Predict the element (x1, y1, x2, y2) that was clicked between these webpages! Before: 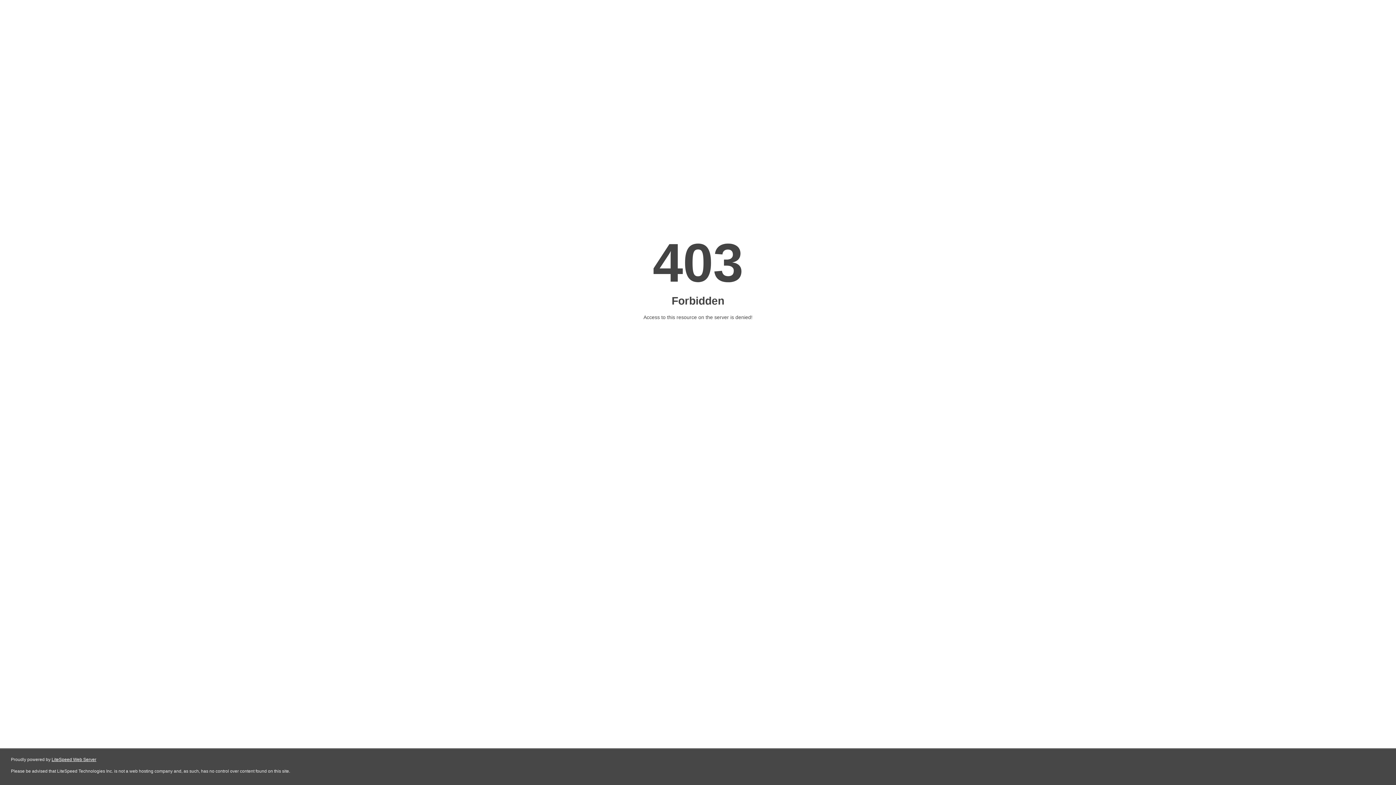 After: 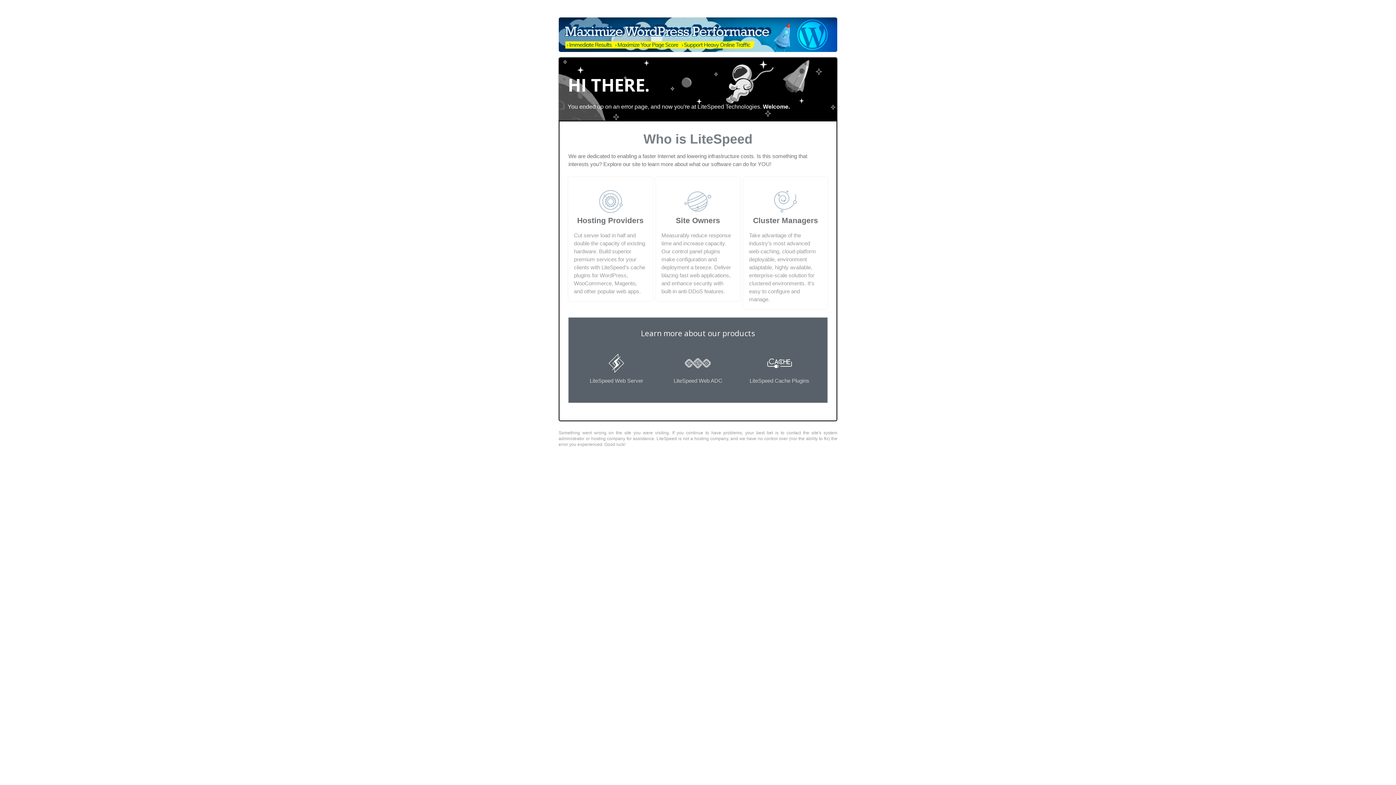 Action: bbox: (51, 757, 96, 762) label: LiteSpeed Web Server